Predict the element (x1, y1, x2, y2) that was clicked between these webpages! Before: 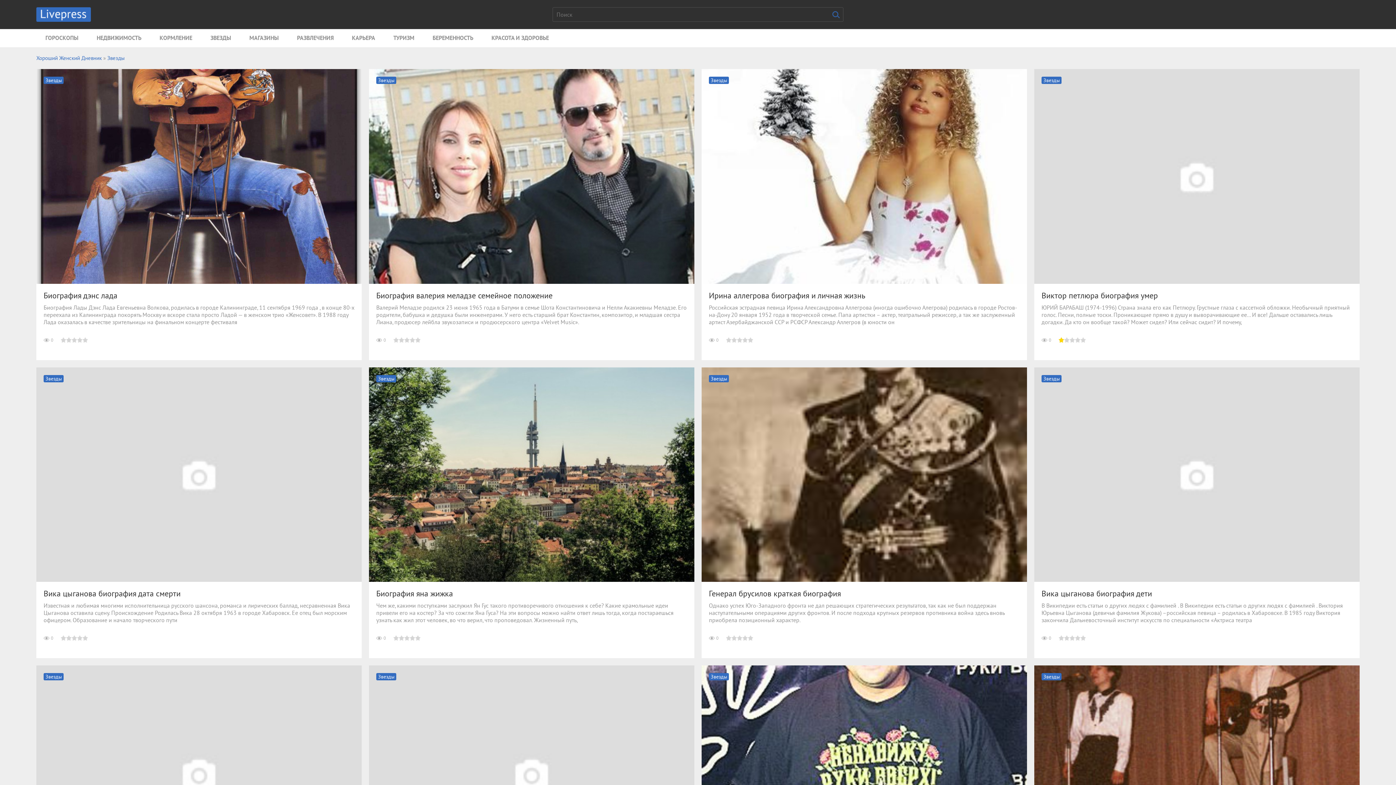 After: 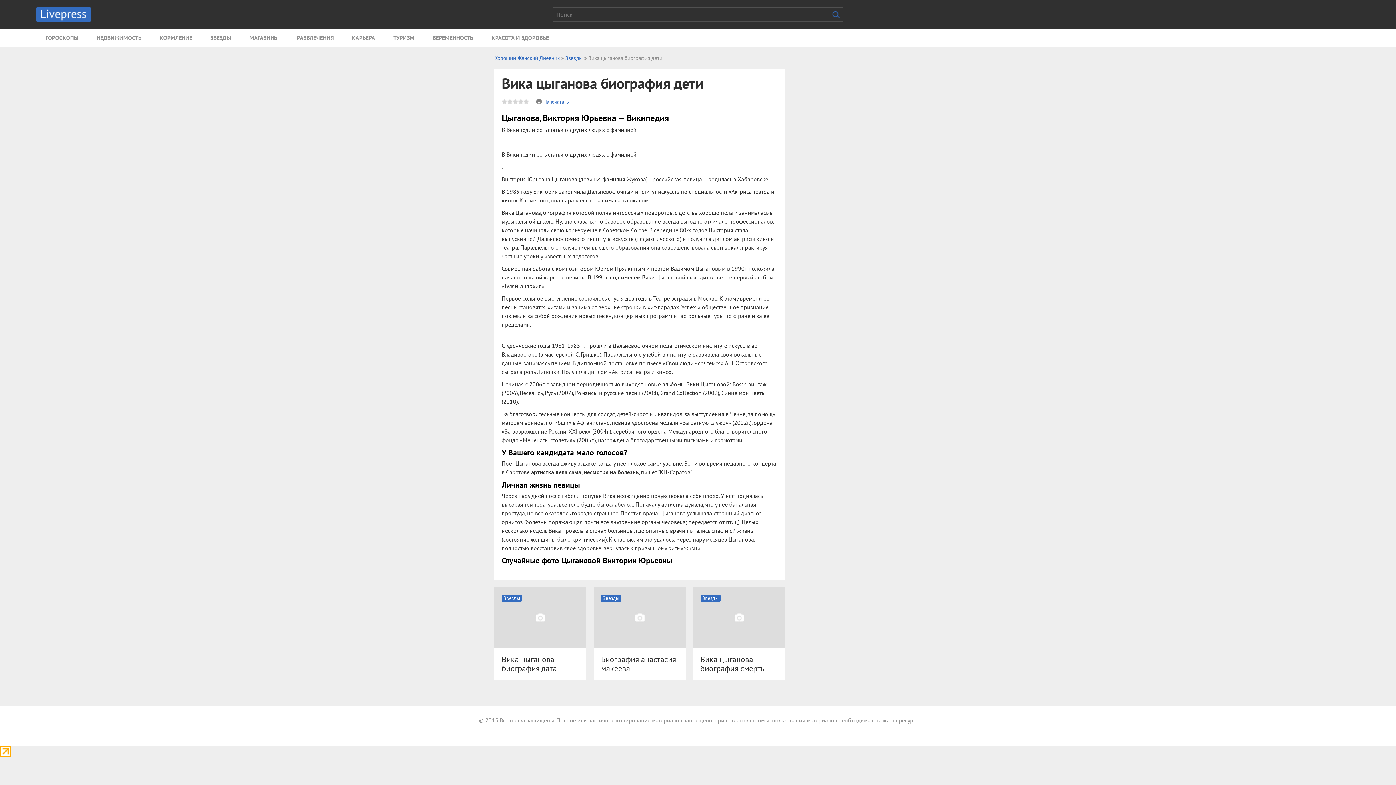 Action: label: Звезды bbox: (1034, 367, 1360, 582)